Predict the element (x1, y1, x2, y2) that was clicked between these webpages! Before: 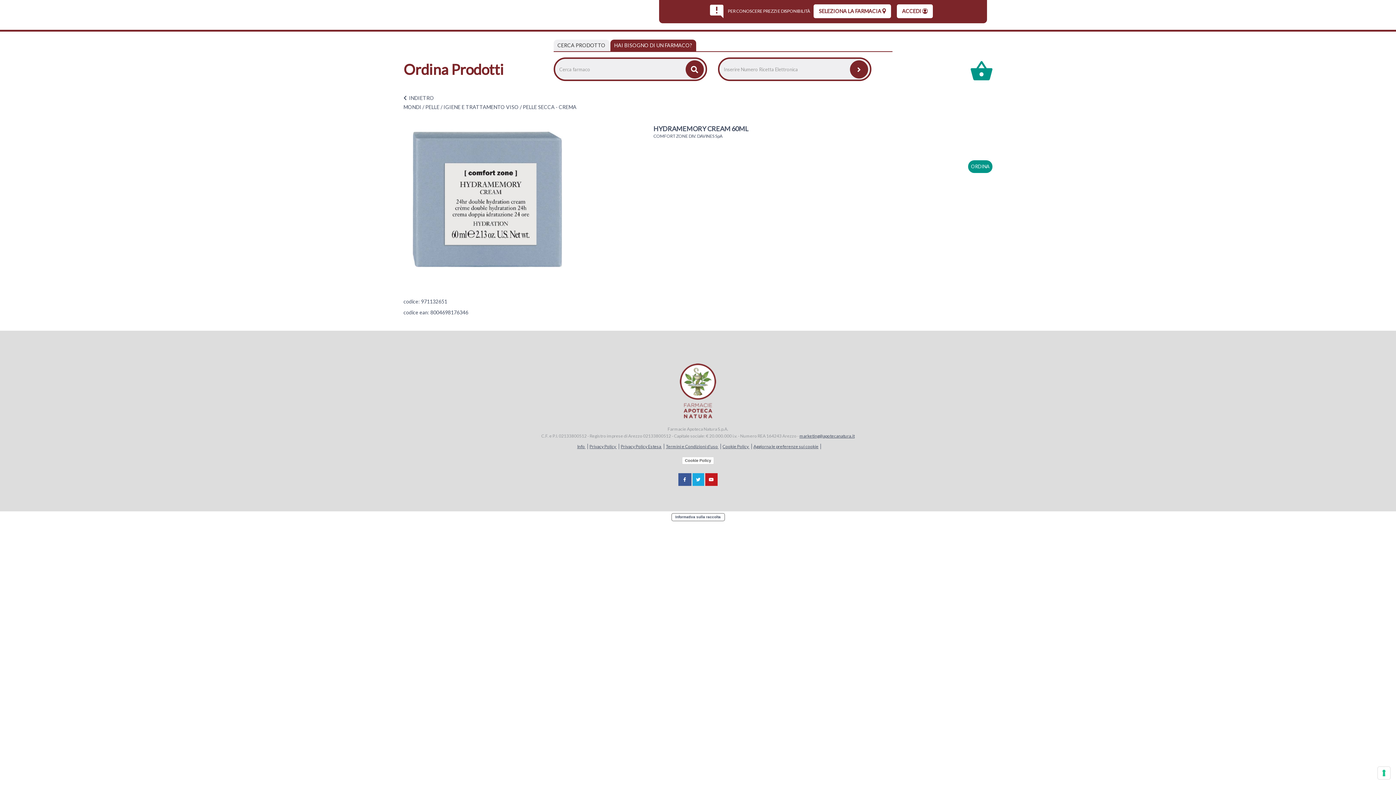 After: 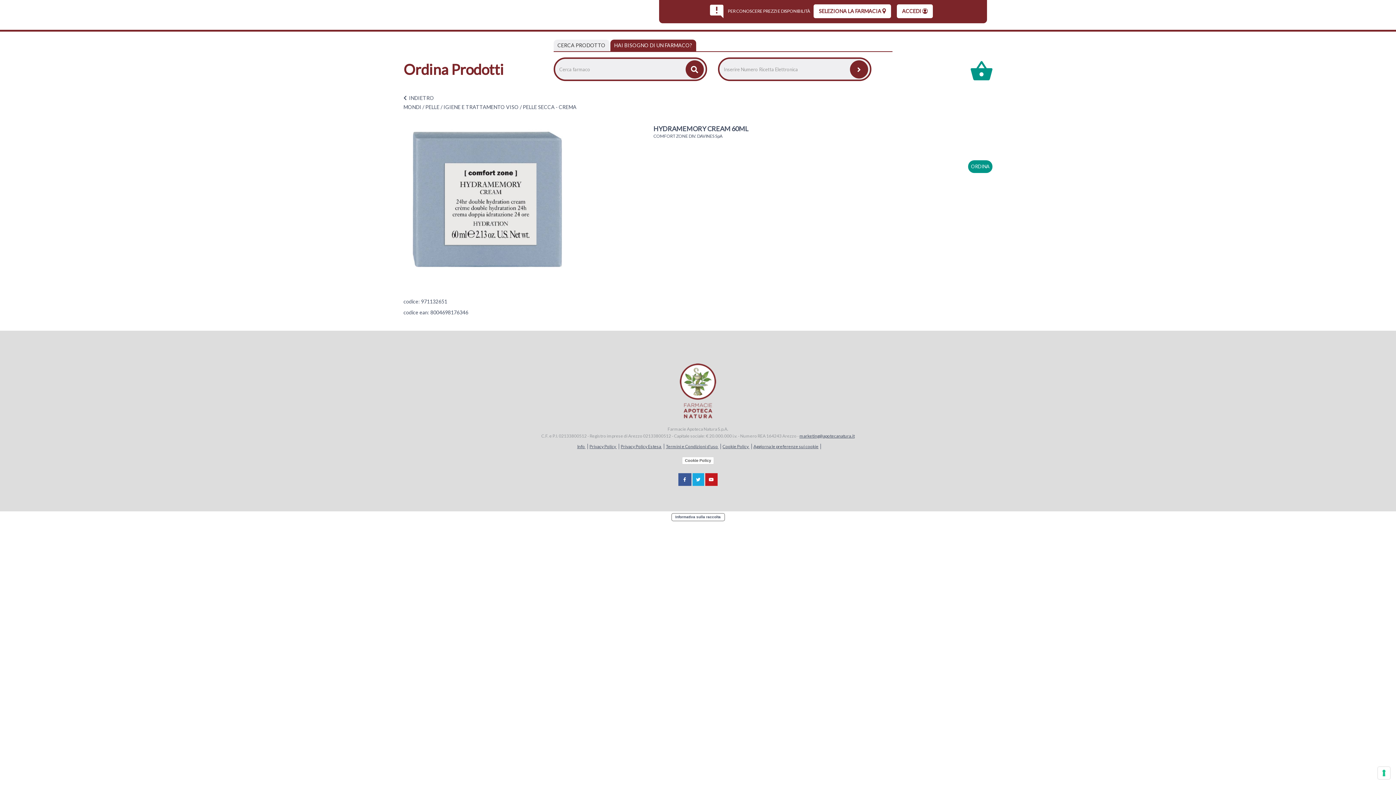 Action: bbox: (751, 444, 820, 449) label: Aggiorna le preferenze sui cookie